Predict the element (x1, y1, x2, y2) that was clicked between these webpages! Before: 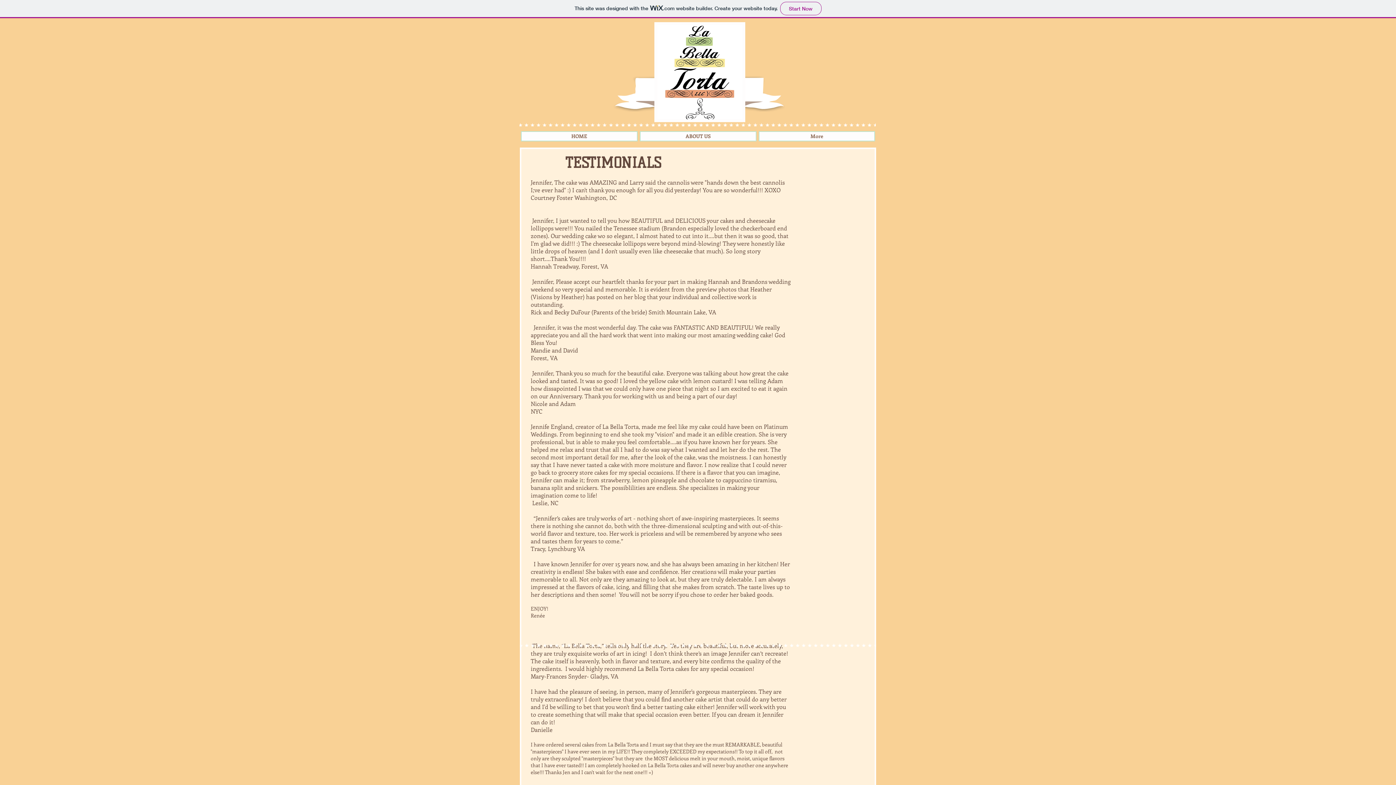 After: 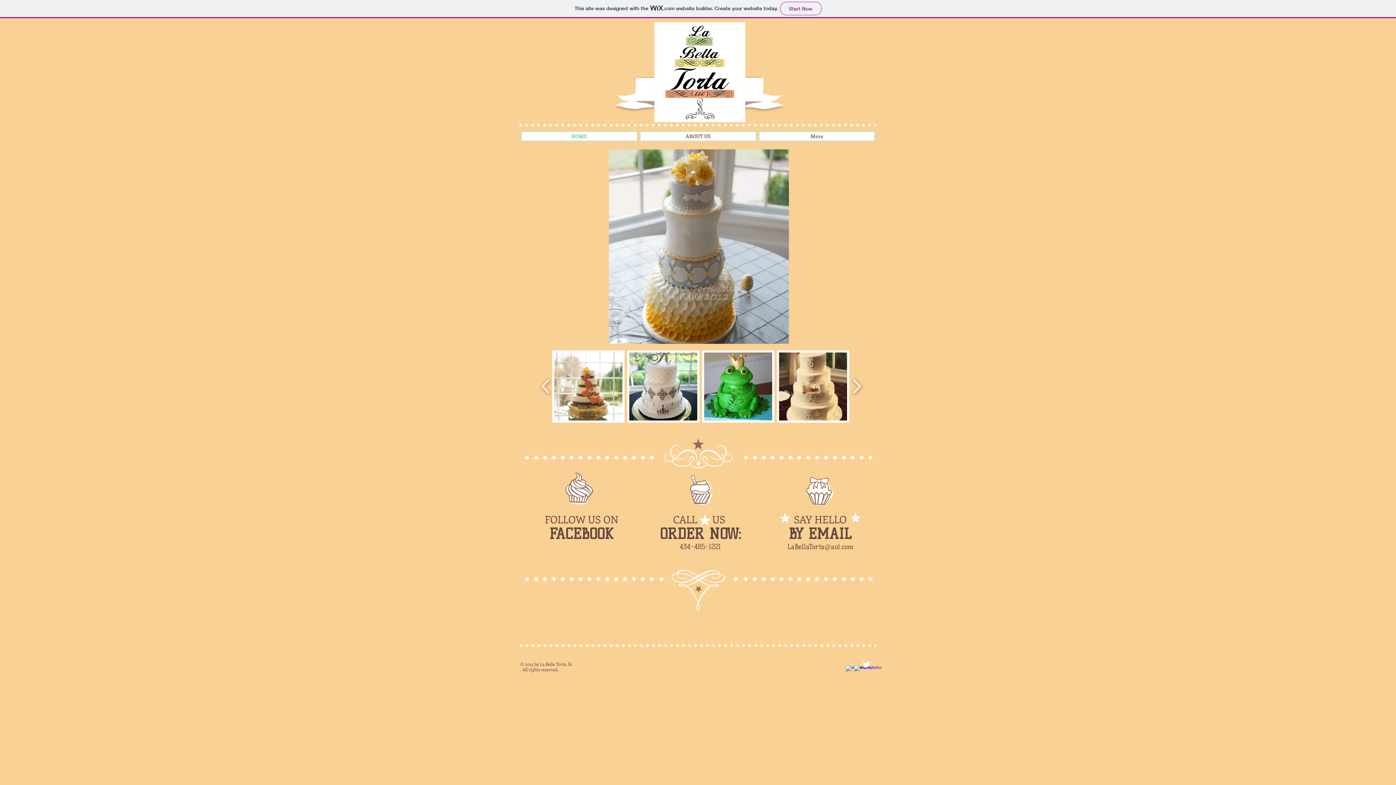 Action: bbox: (521, 131, 637, 141) label: HOME